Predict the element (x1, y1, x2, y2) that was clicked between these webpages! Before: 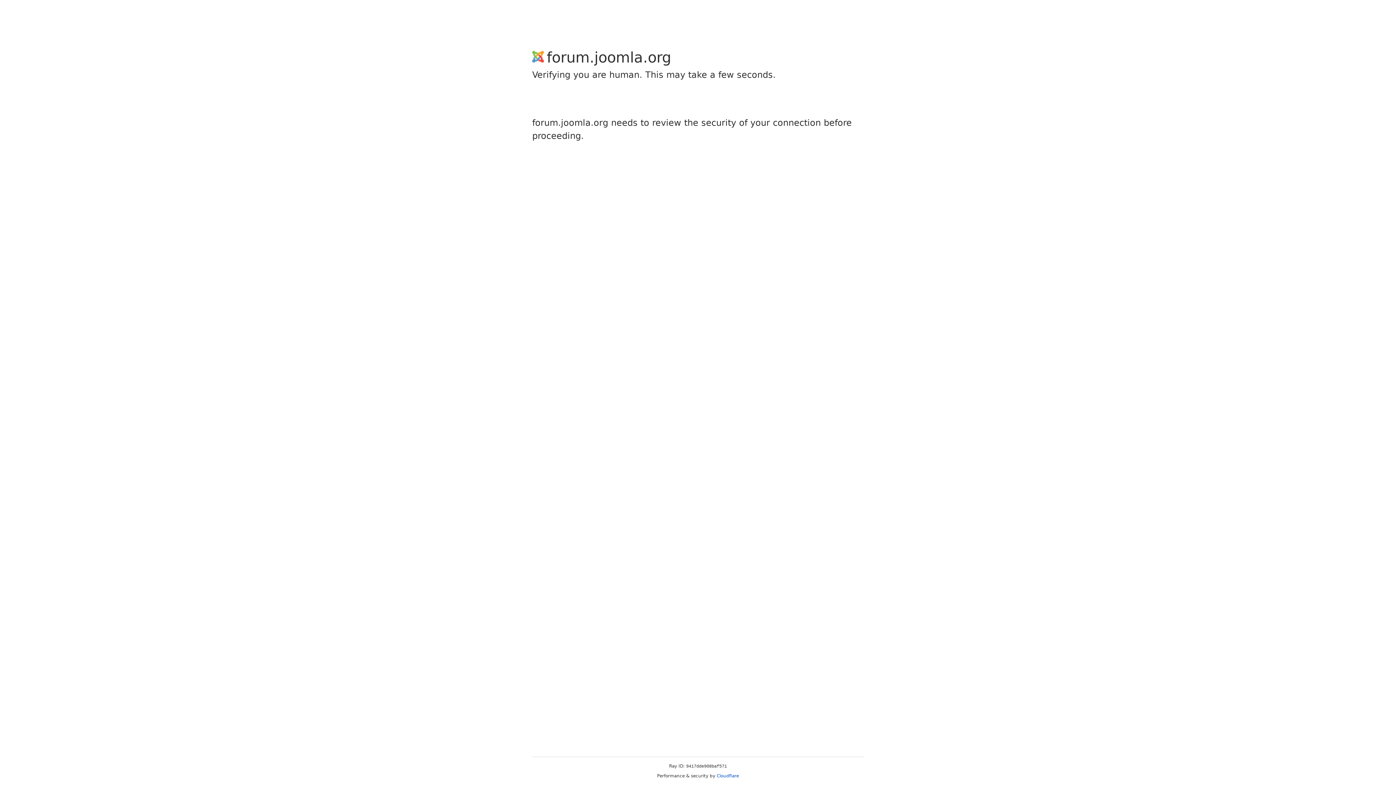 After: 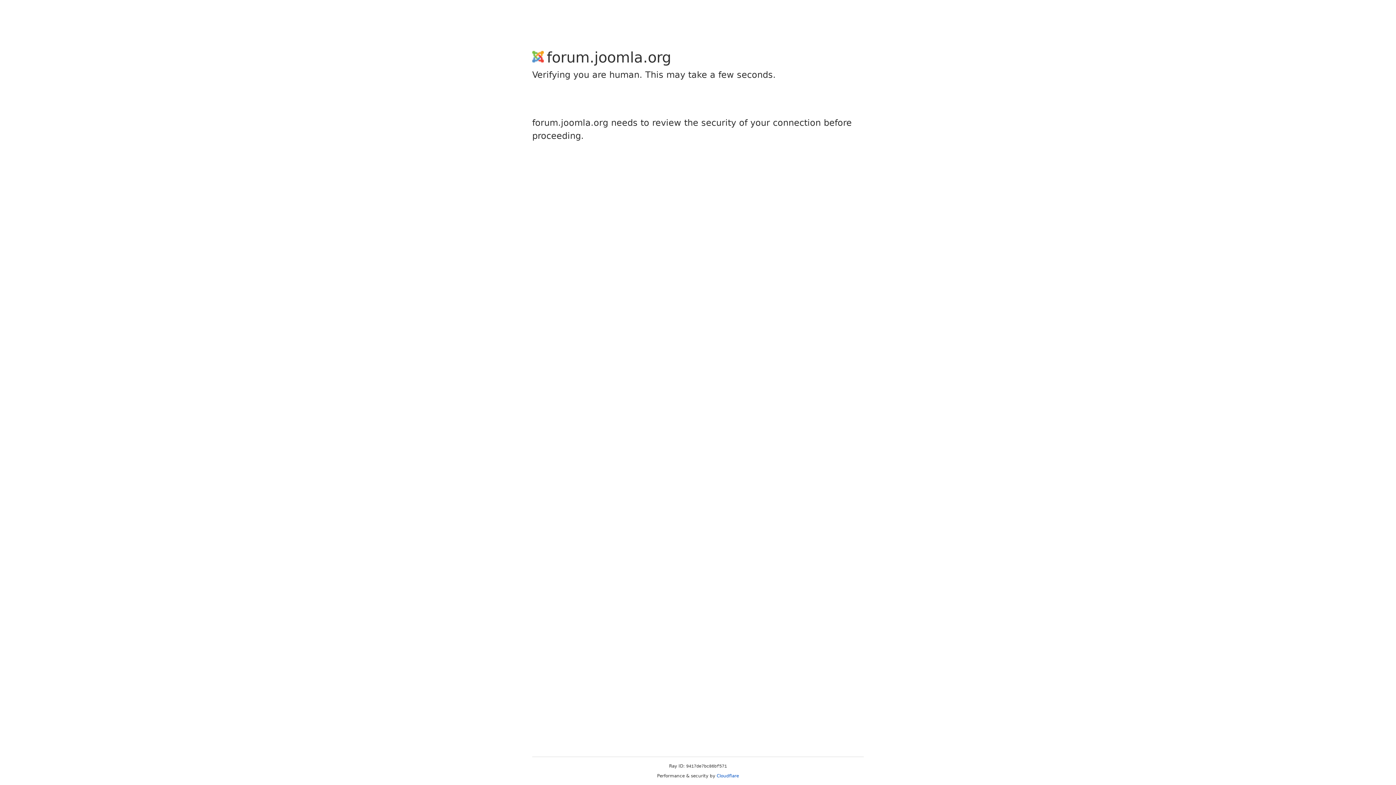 Action: bbox: (716, 773, 739, 778) label: Cloudflare